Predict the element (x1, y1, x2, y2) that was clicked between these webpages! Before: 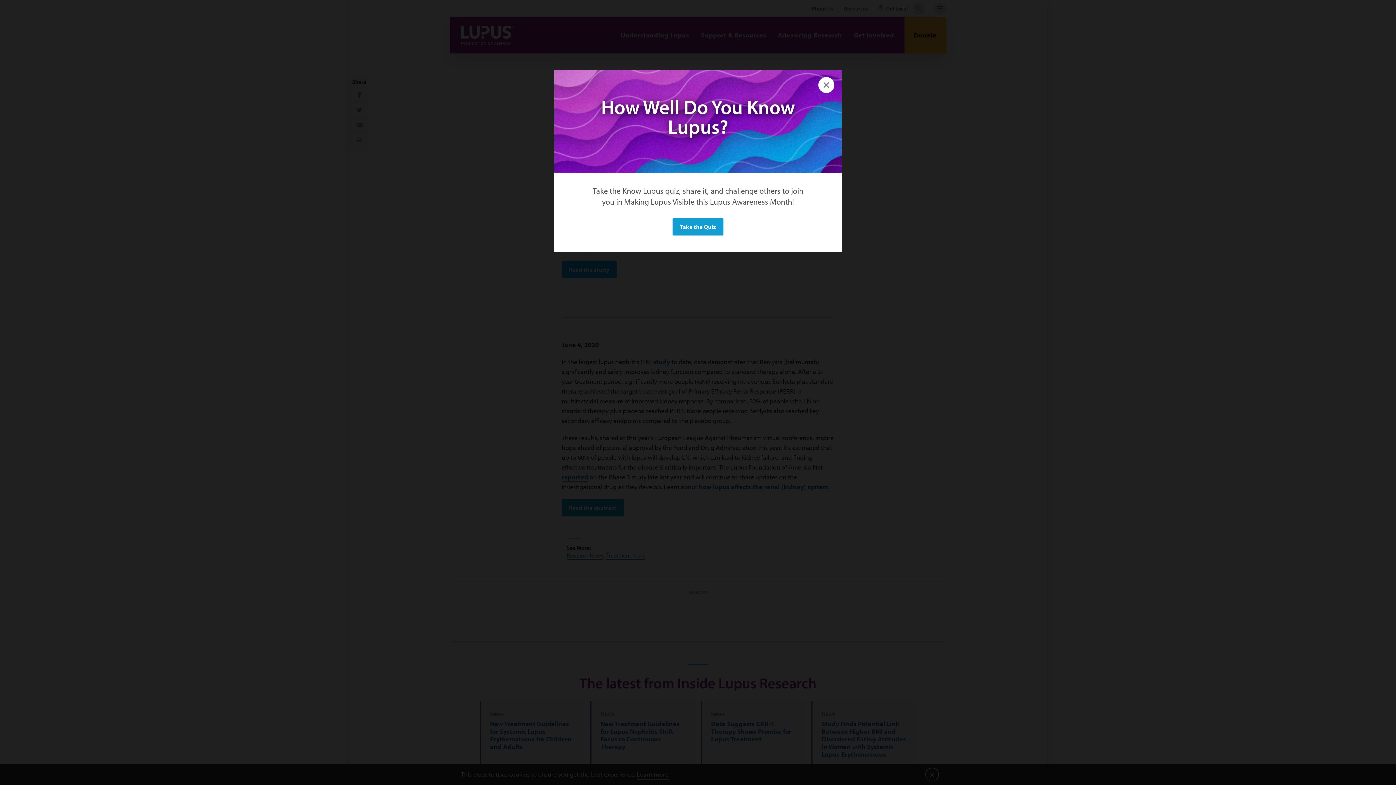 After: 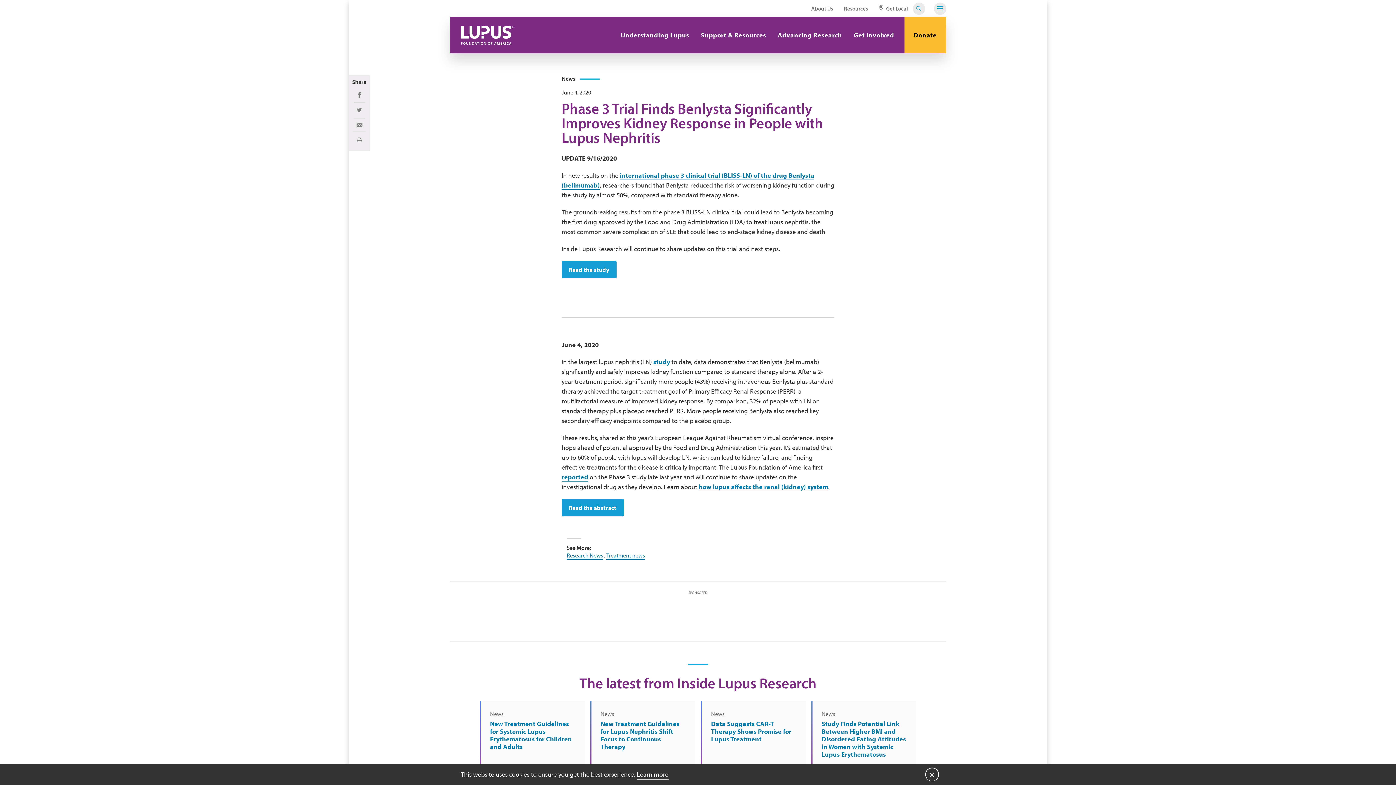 Action: bbox: (672, 218, 723, 235) label: Take the Quiz